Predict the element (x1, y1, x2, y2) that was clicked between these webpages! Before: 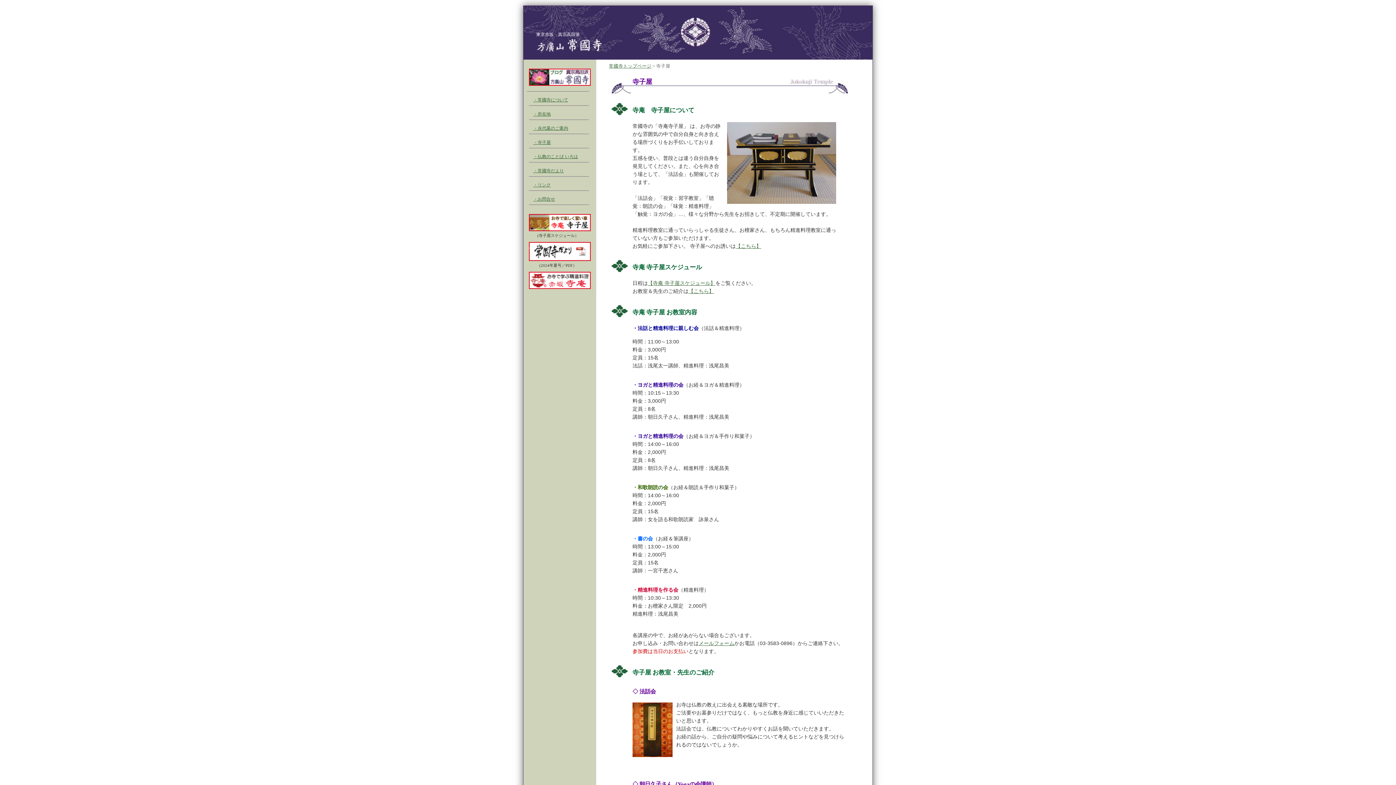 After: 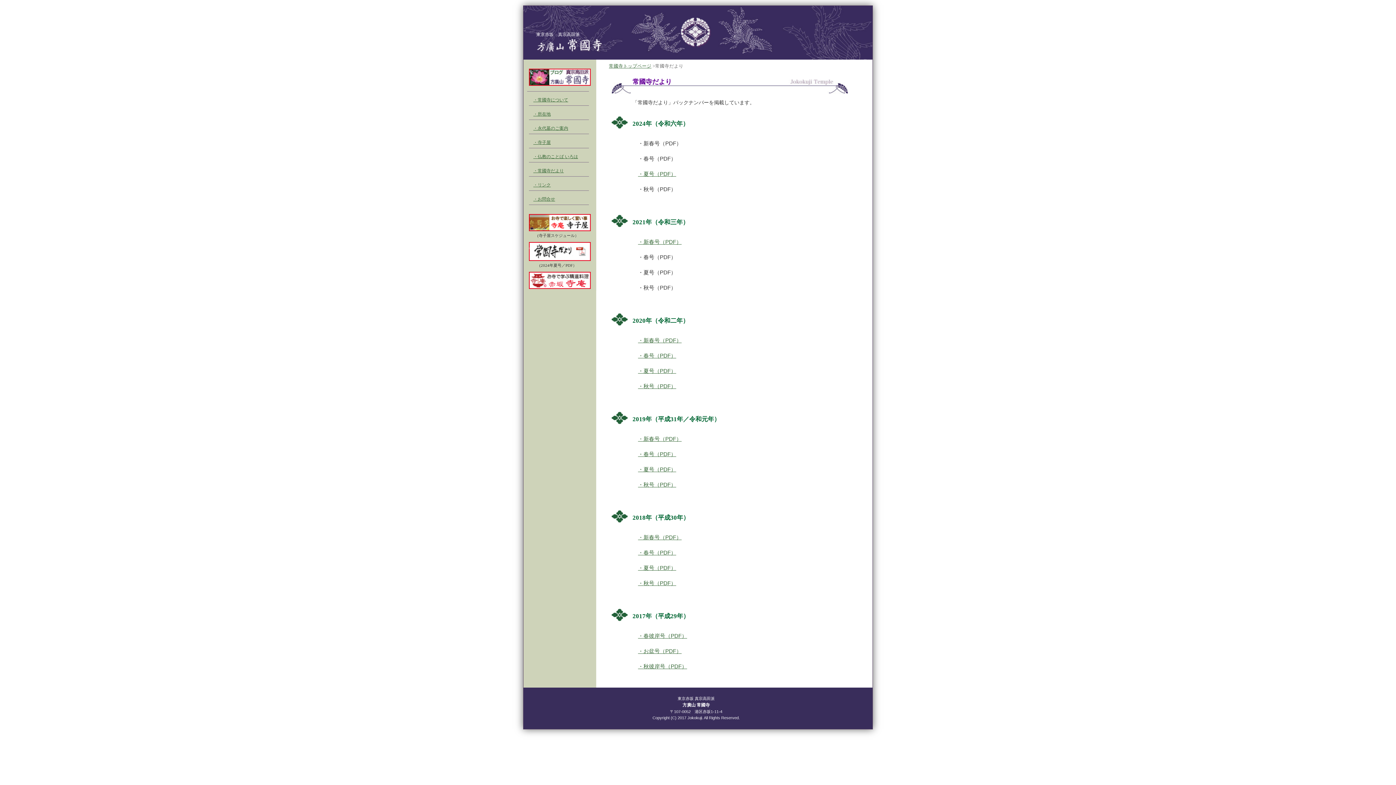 Action: label: ・常國寺だより bbox: (529, 168, 589, 176)